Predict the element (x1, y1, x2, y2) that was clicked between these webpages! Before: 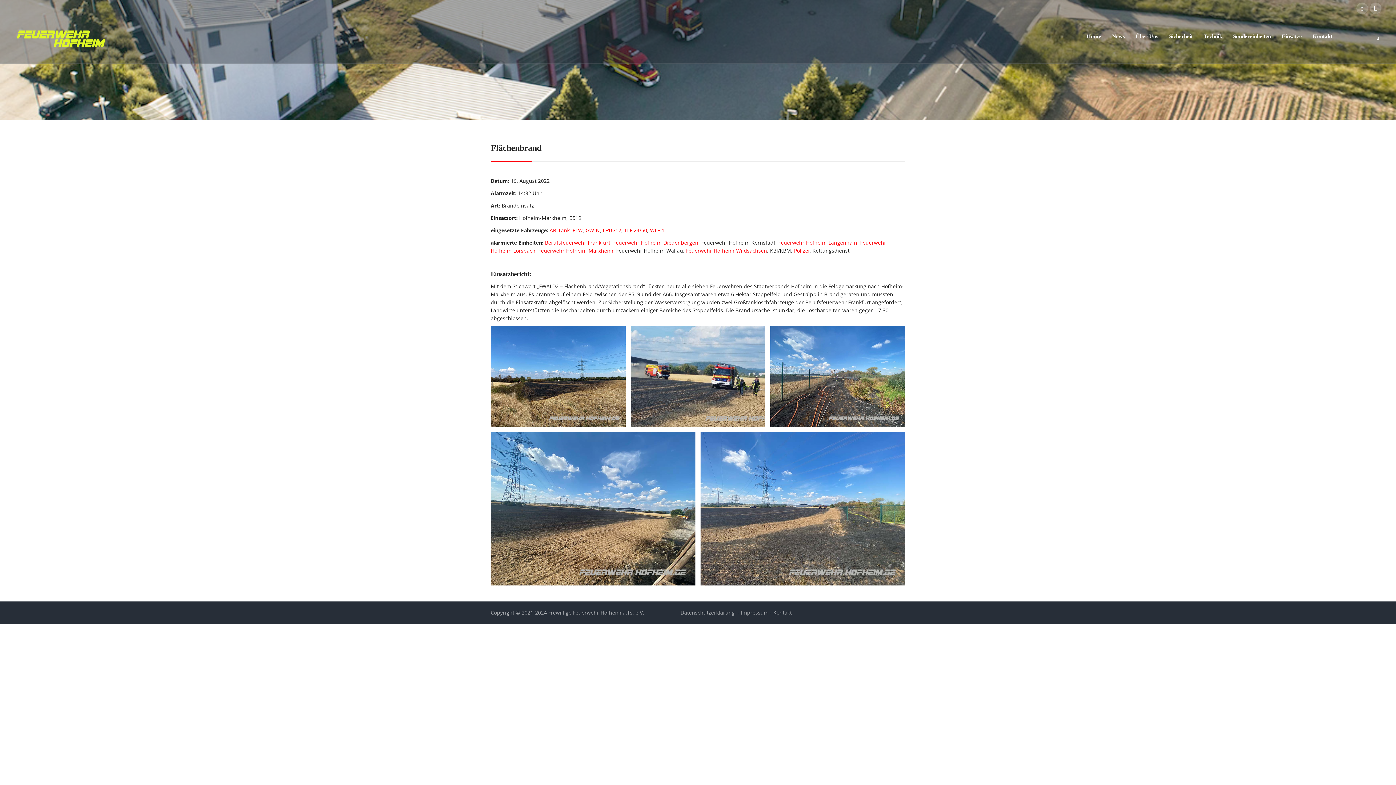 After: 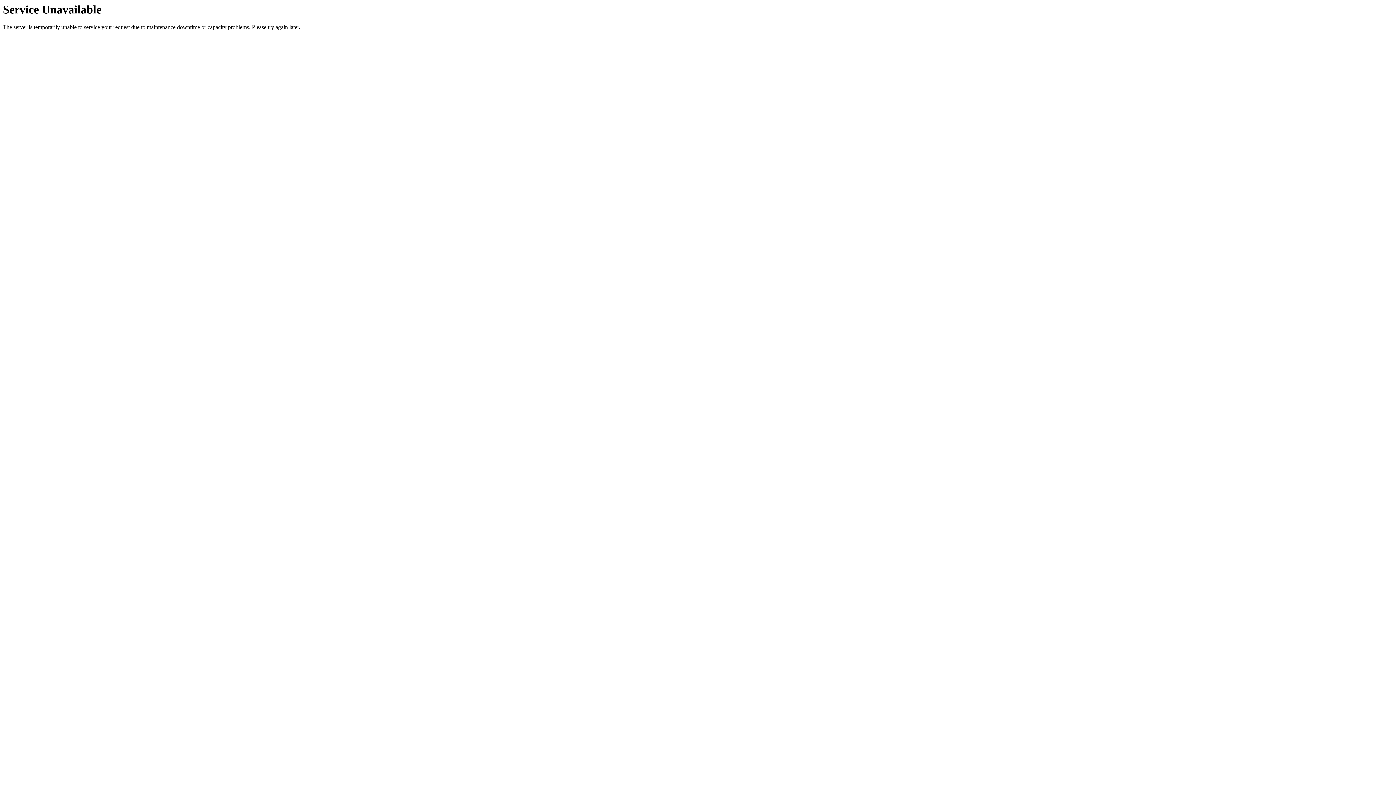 Action: bbox: (700, 432, 905, 585)